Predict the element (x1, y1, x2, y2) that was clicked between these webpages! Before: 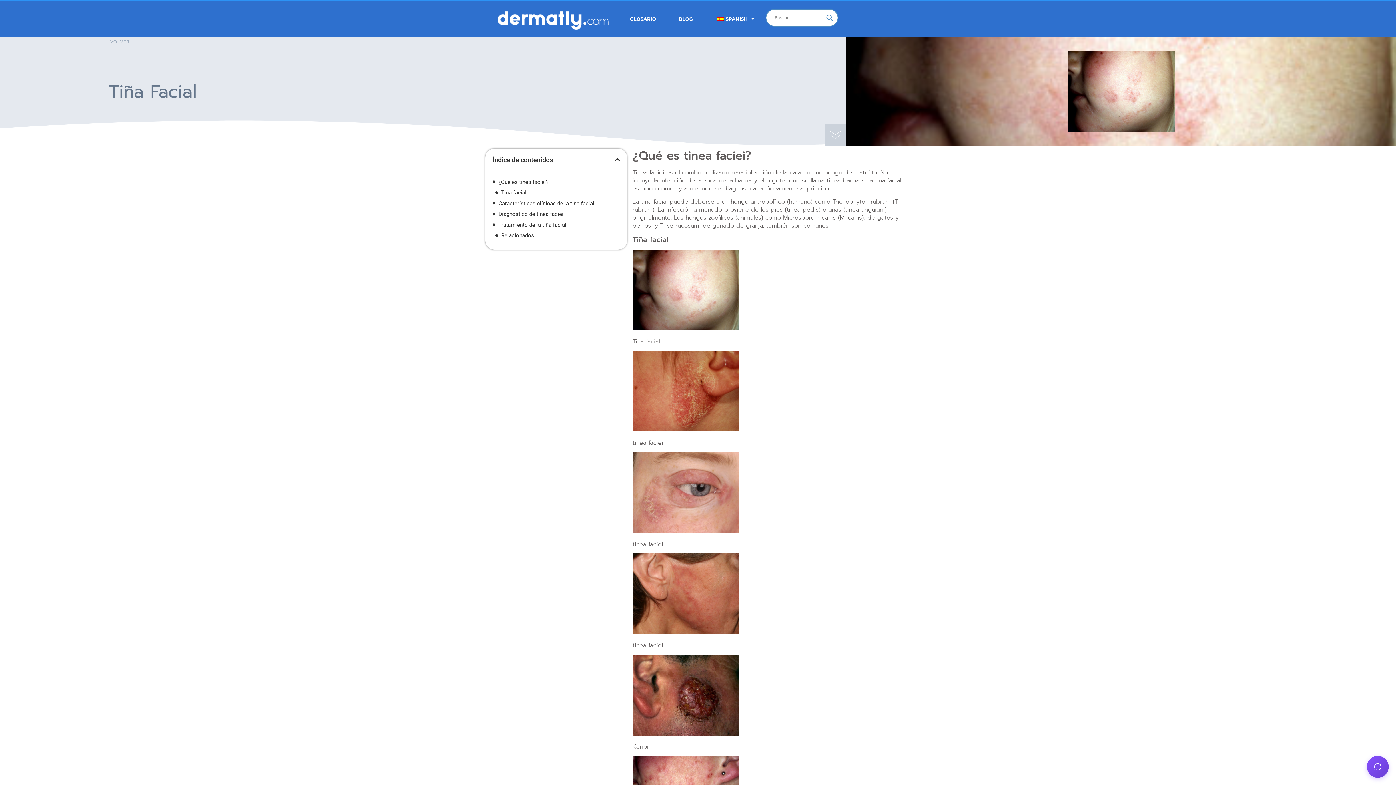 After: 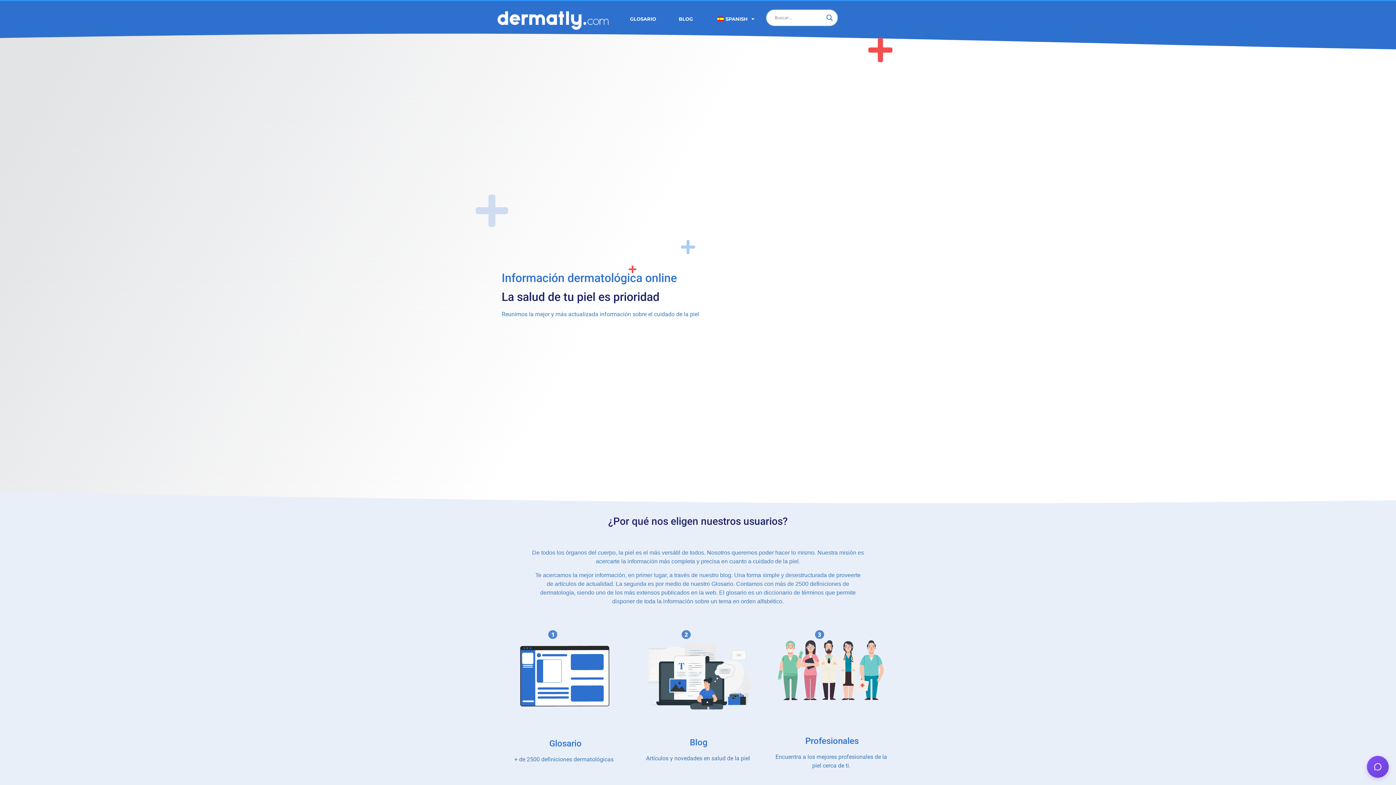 Action: bbox: (494, 4, 611, 33)